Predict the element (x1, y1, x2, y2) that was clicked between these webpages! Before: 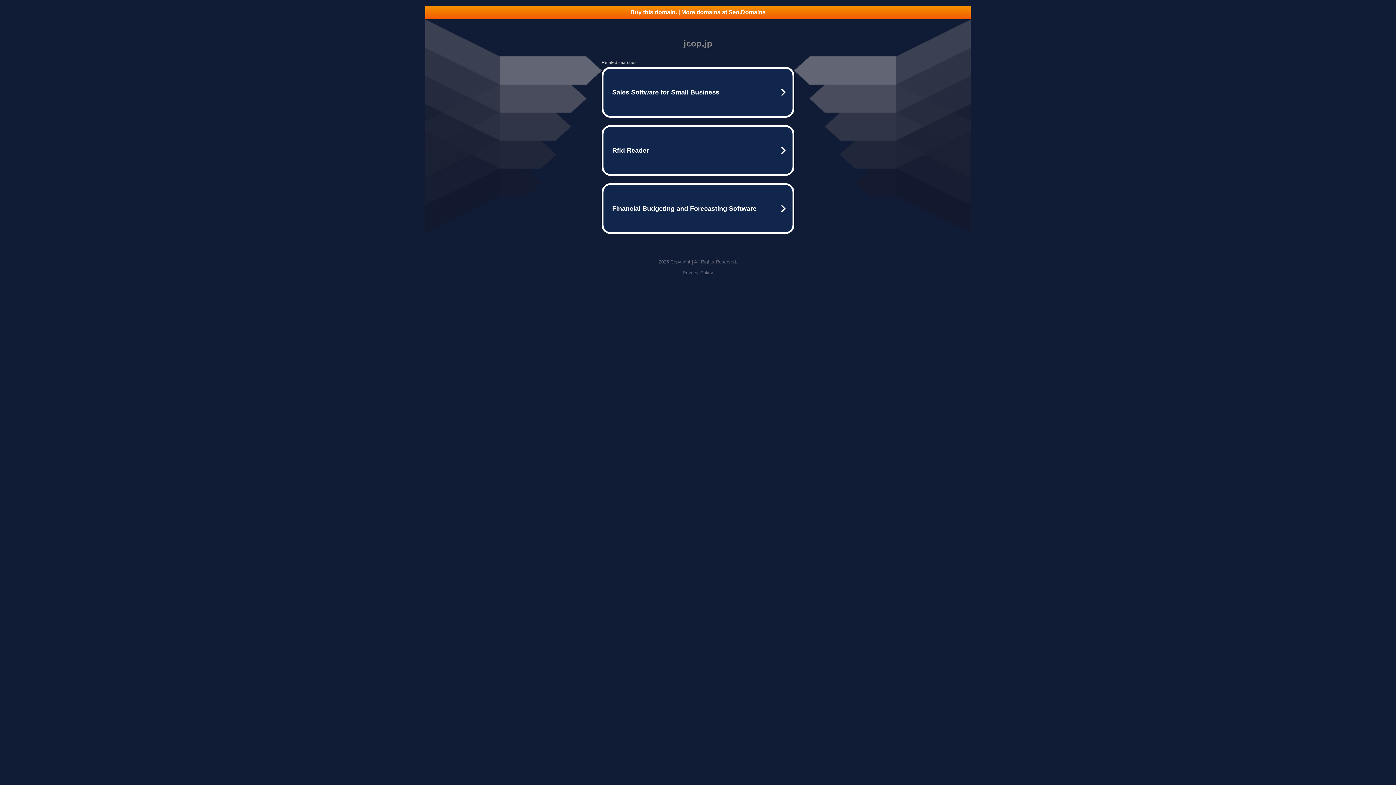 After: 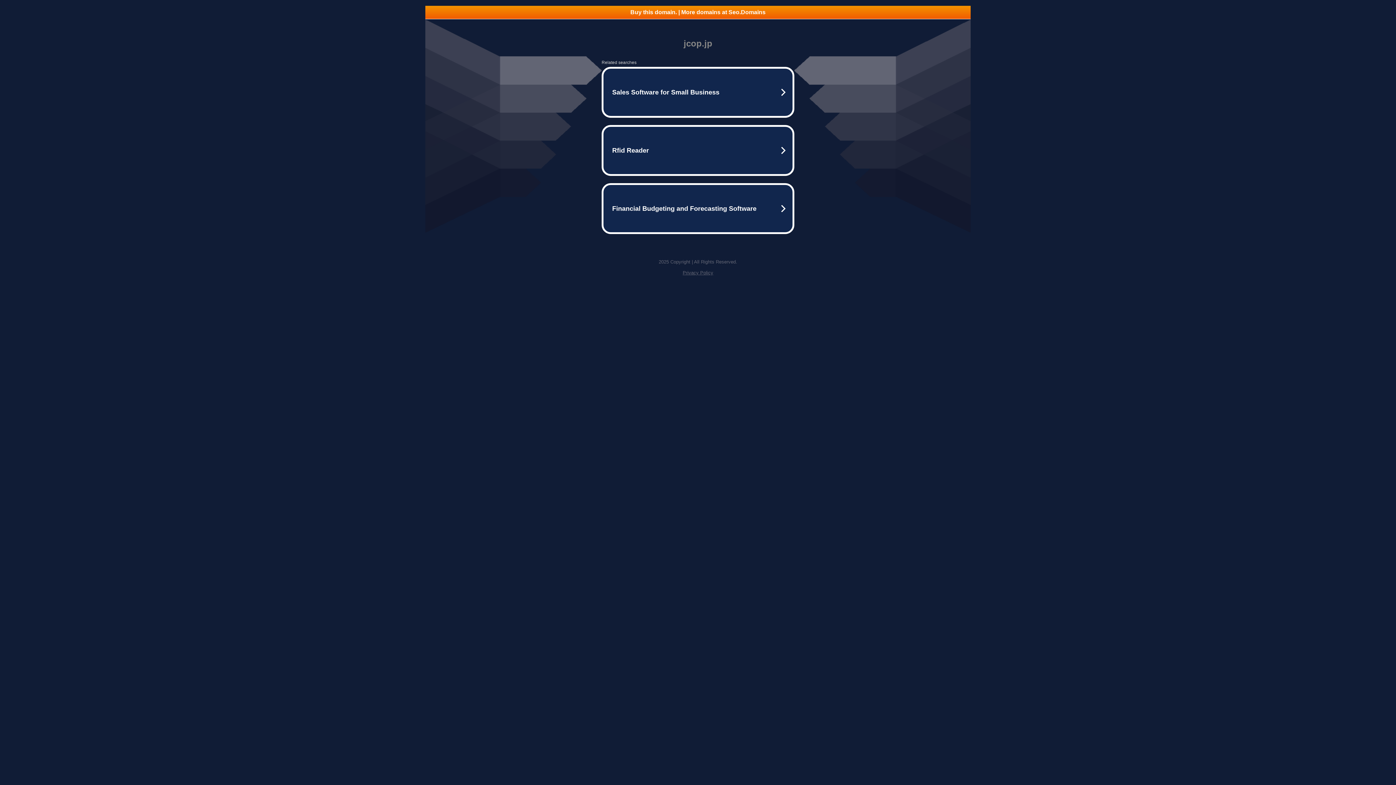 Action: label: Privacy Policy bbox: (682, 270, 713, 275)